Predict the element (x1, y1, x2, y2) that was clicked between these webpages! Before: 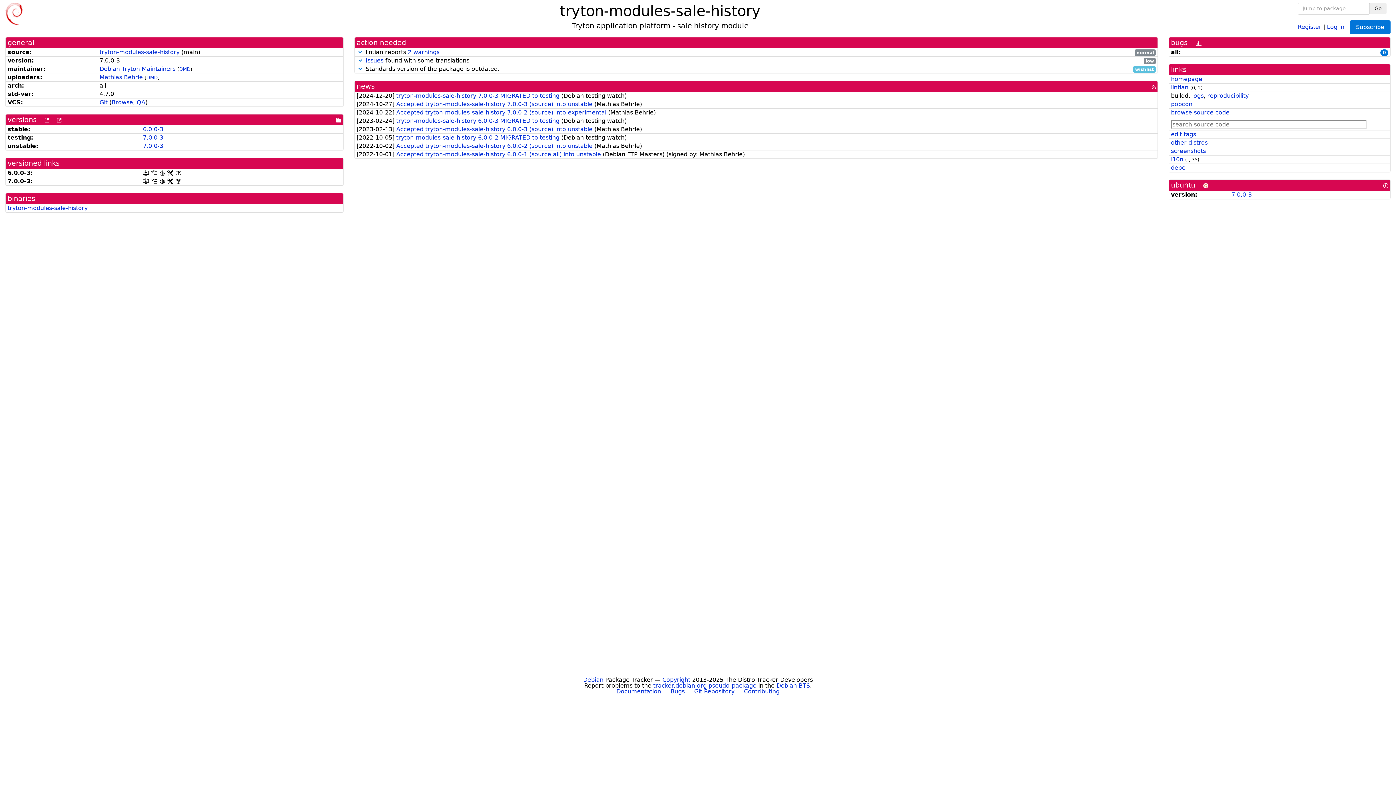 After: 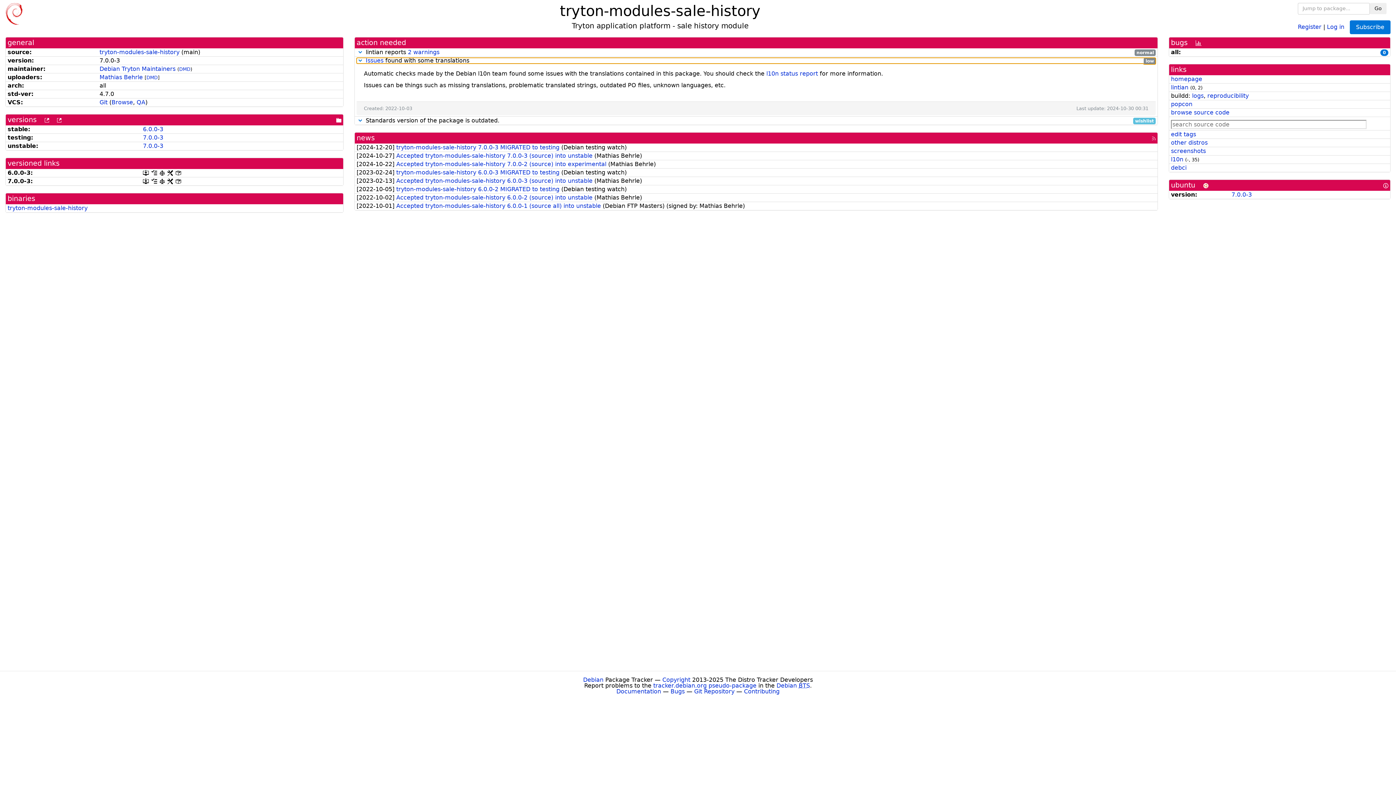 Action: bbox: (358, 57, 362, 63) label: Toggle details